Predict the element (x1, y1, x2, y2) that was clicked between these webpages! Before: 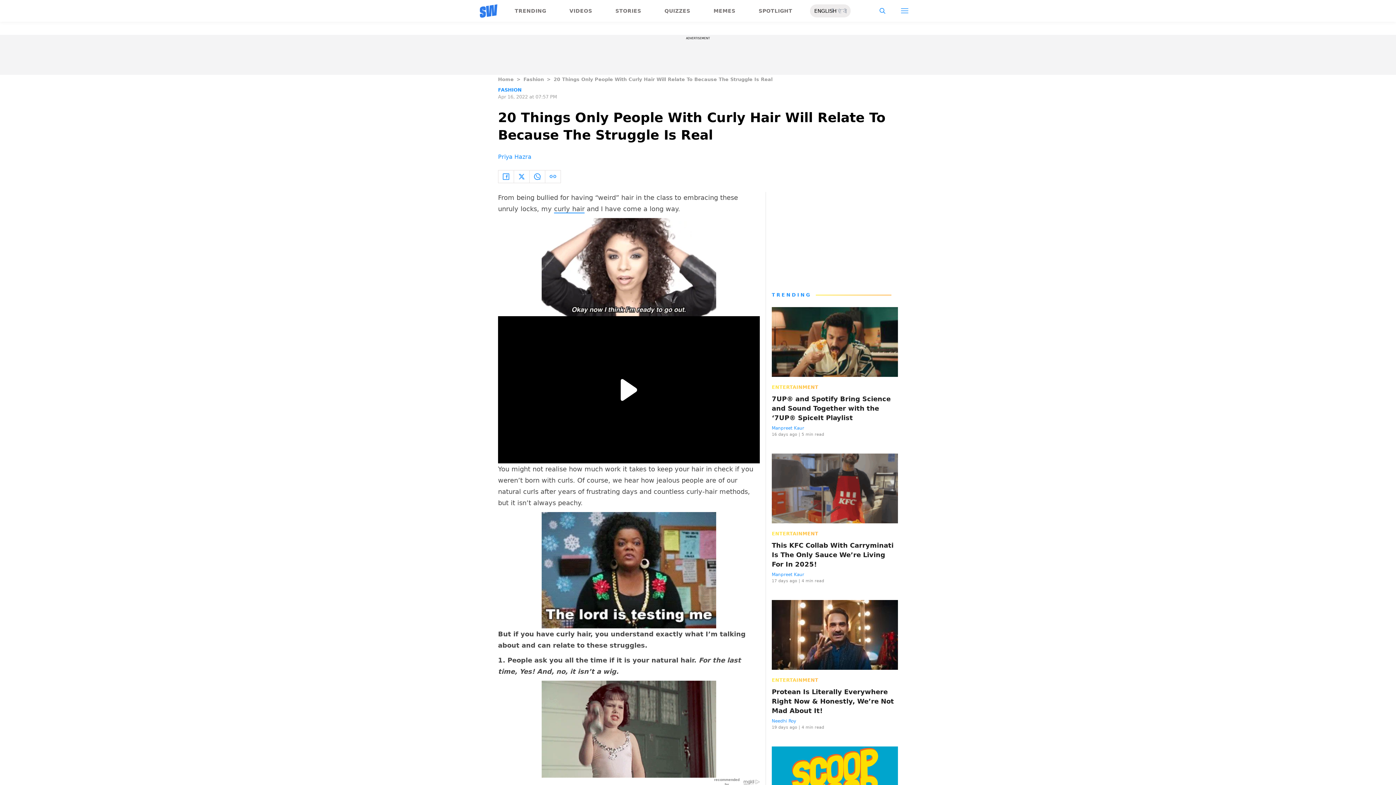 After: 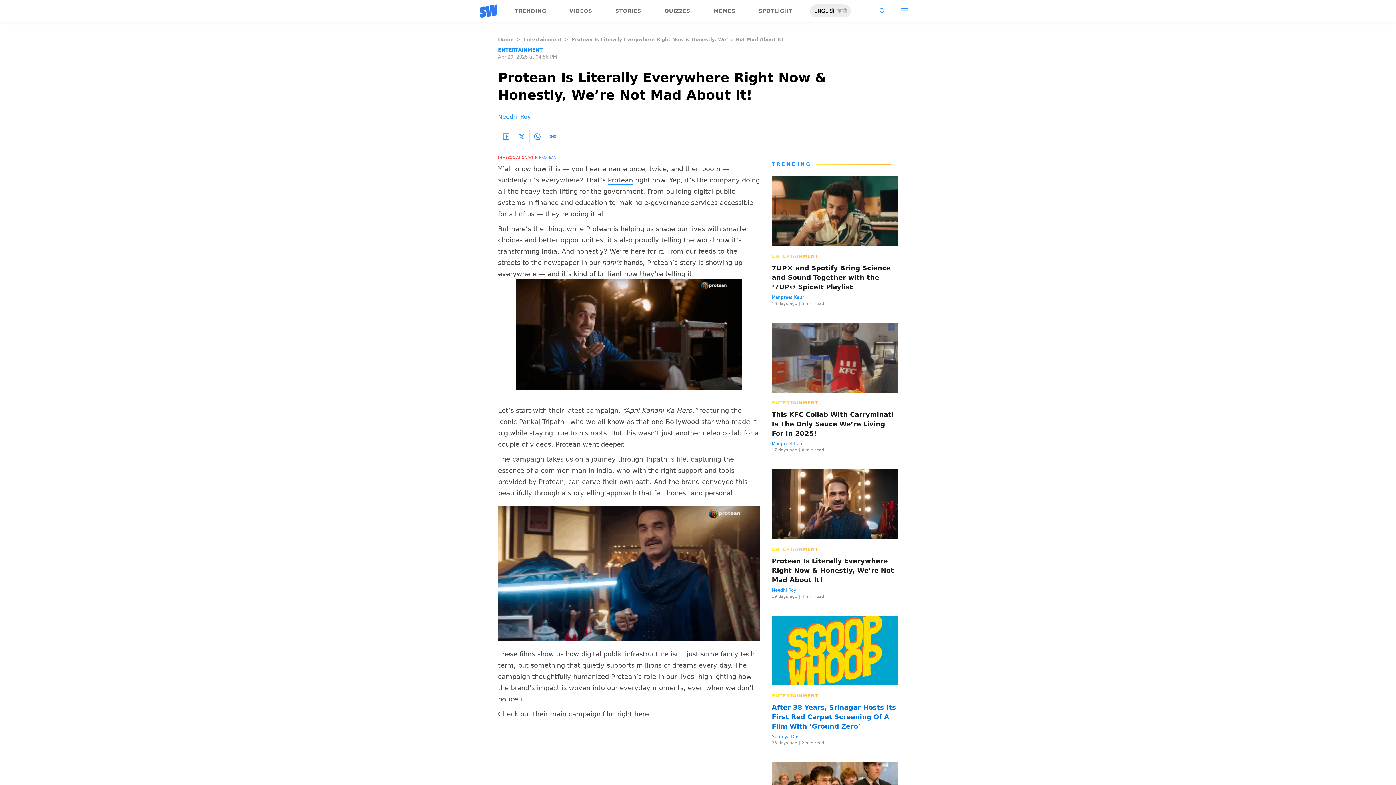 Action: label: Protean Is Literally Everywhere Right Now & Honestly, We’re Not Mad About It! bbox: (772, 687, 898, 716)